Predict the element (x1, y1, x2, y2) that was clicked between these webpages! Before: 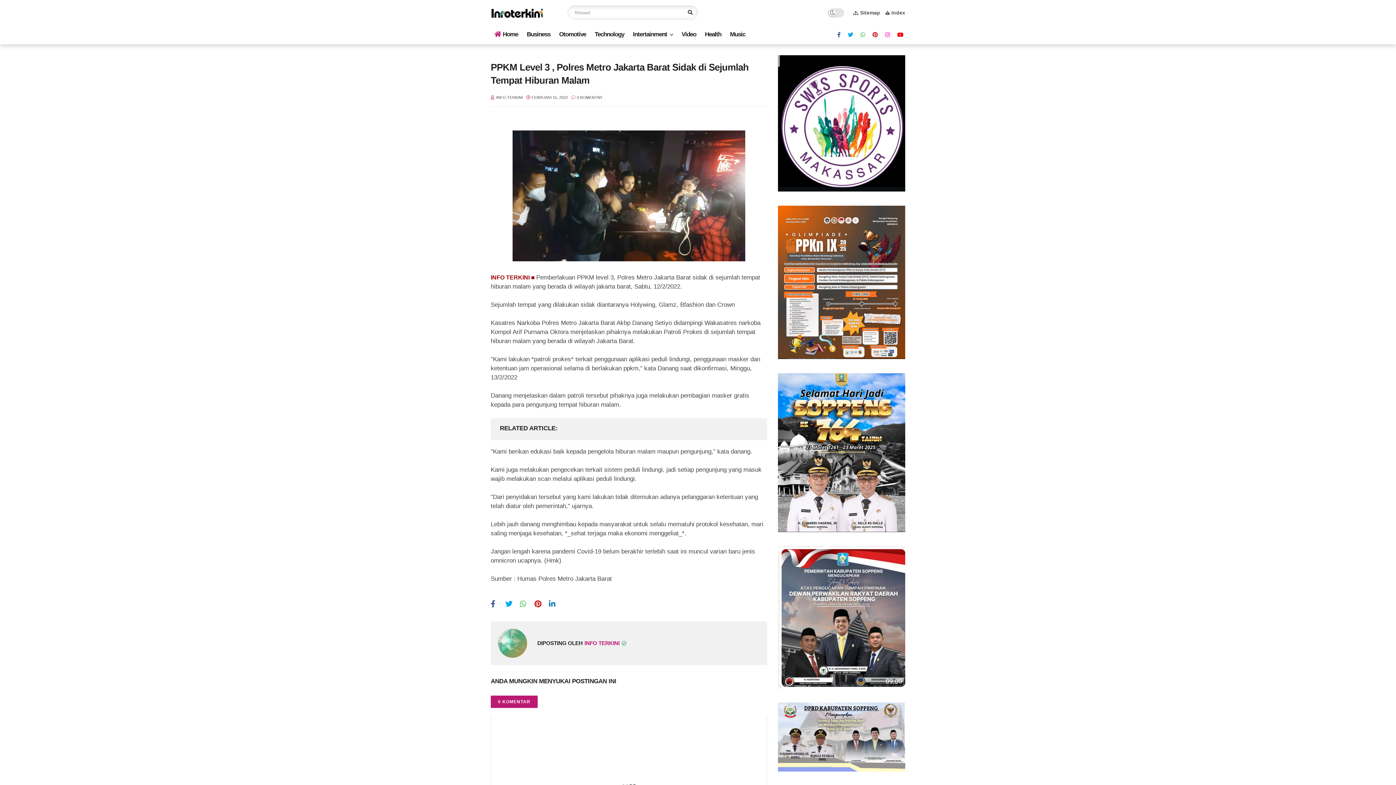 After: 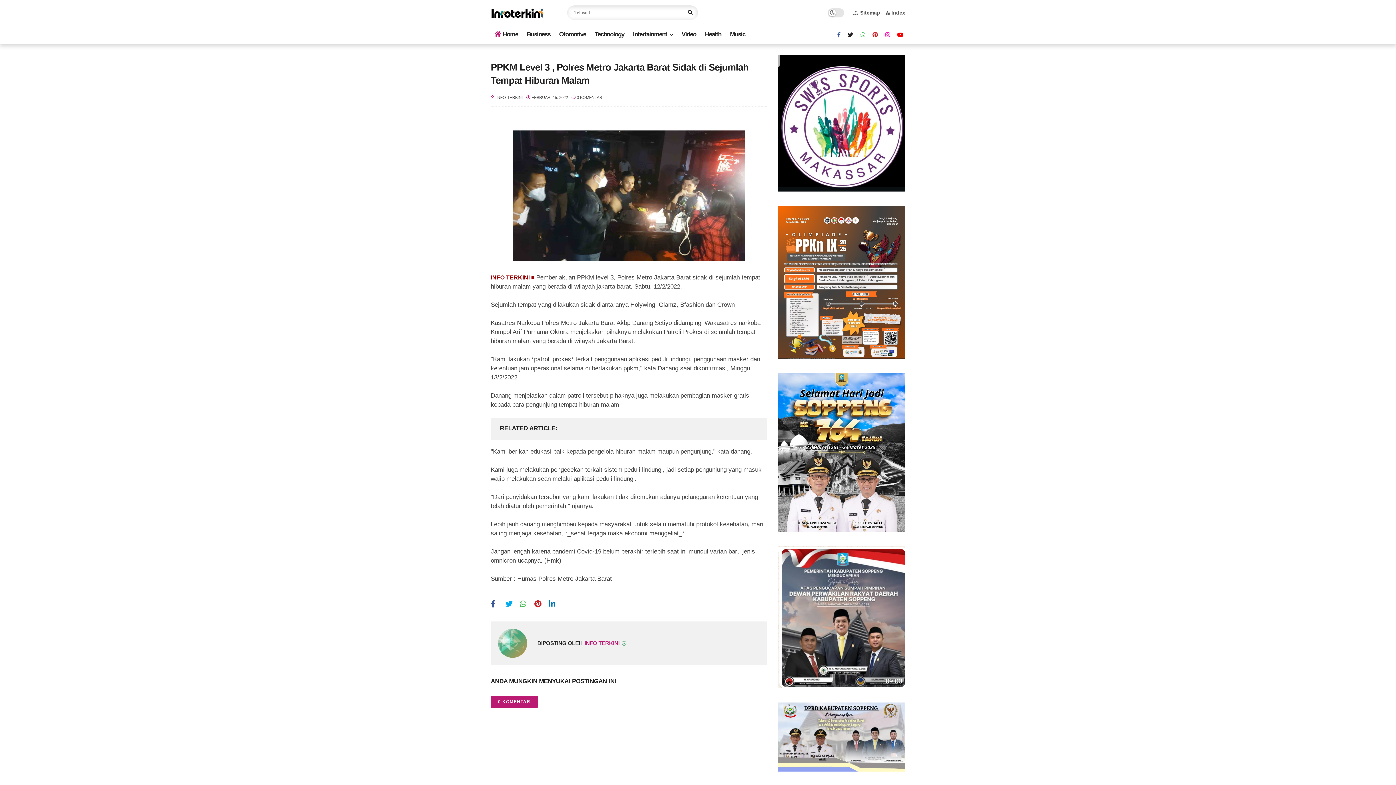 Action: bbox: (848, 29, 853, 40)